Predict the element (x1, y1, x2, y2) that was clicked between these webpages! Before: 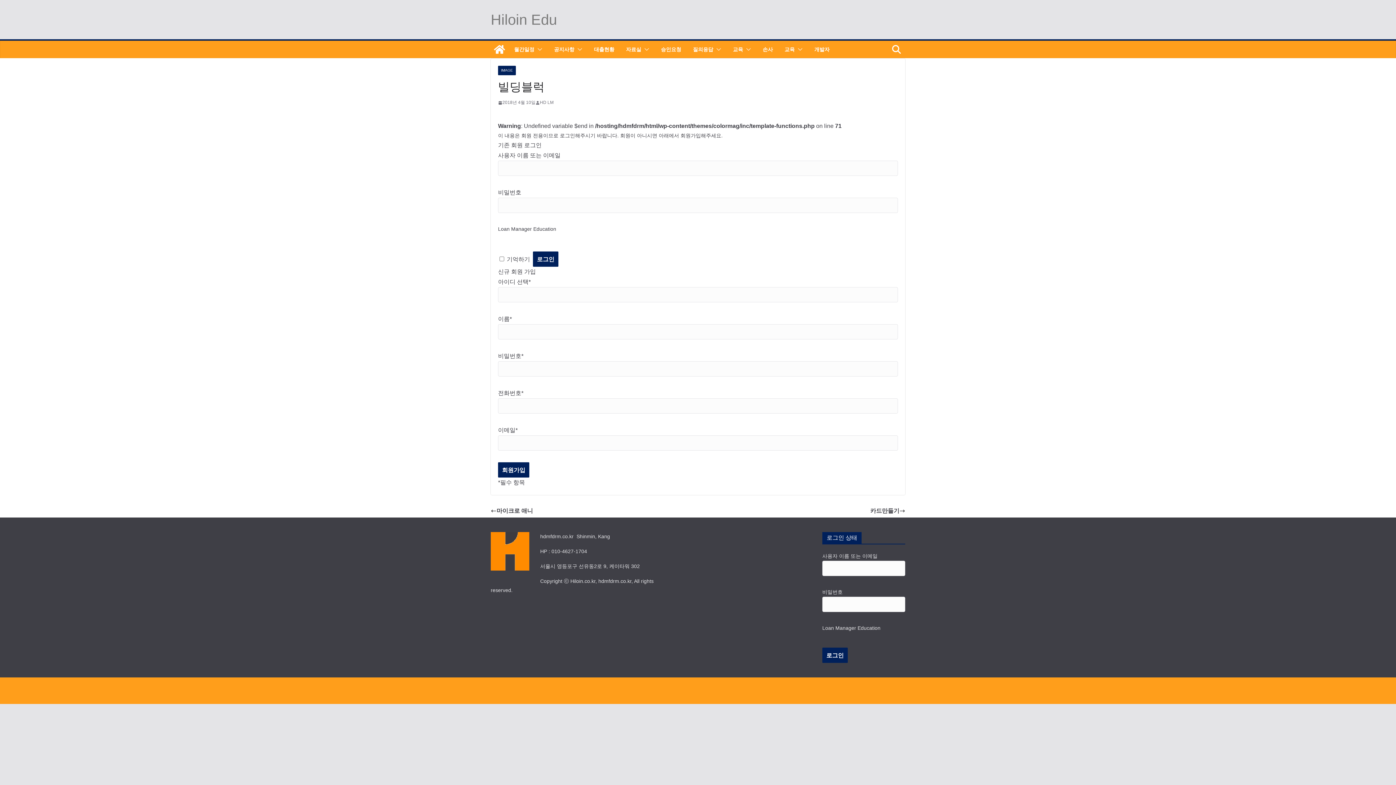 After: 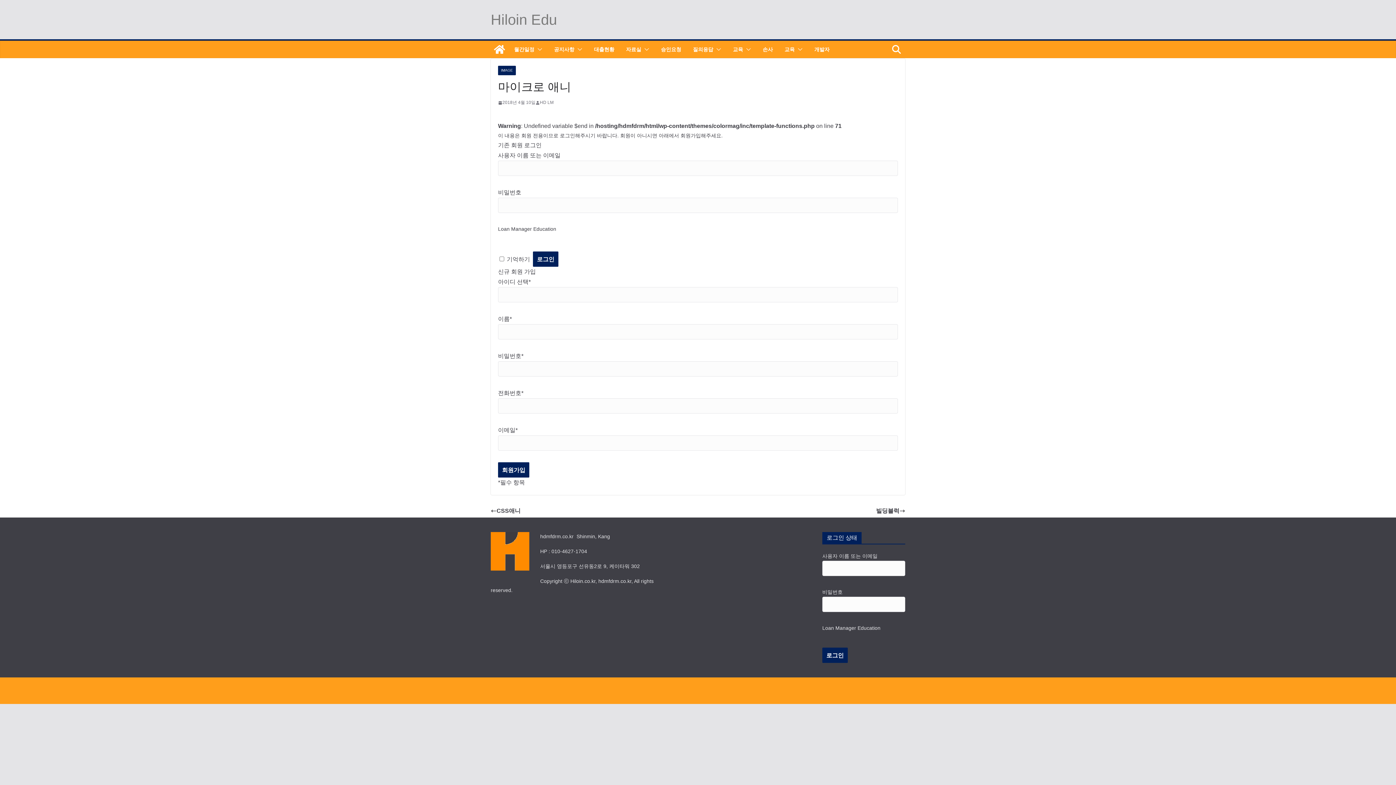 Action: bbox: (490, 506, 533, 516) label: 마이크로 애니